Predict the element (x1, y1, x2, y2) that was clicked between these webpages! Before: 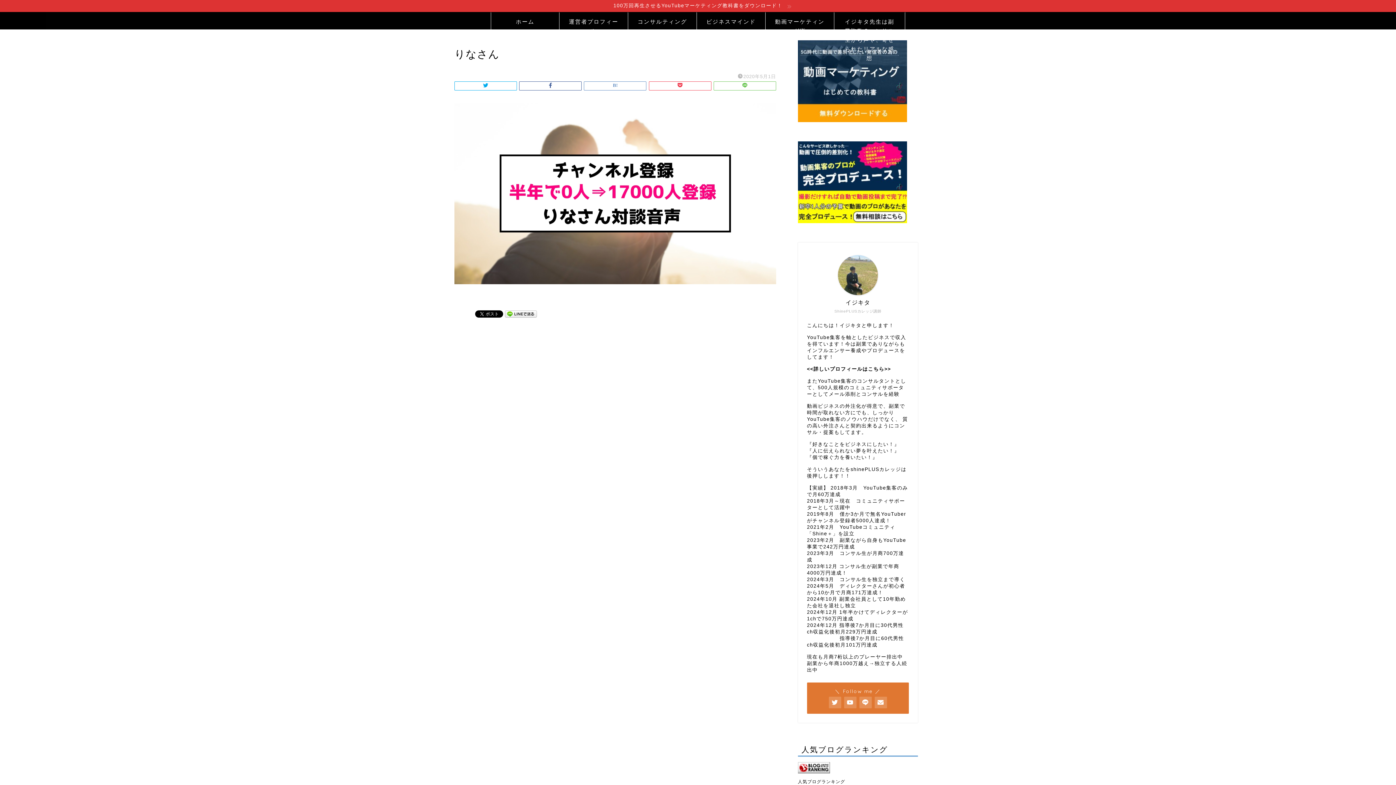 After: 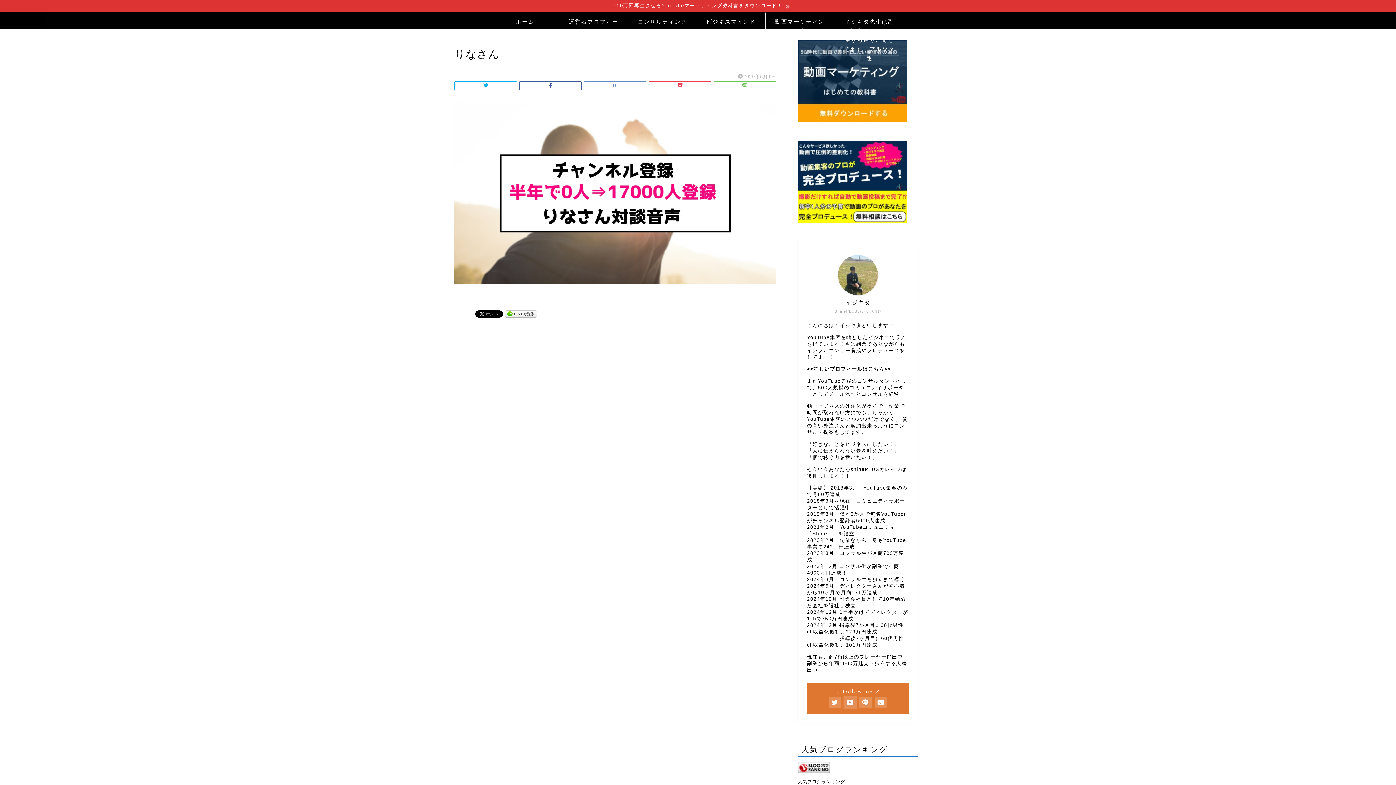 Action: bbox: (844, 697, 856, 708)